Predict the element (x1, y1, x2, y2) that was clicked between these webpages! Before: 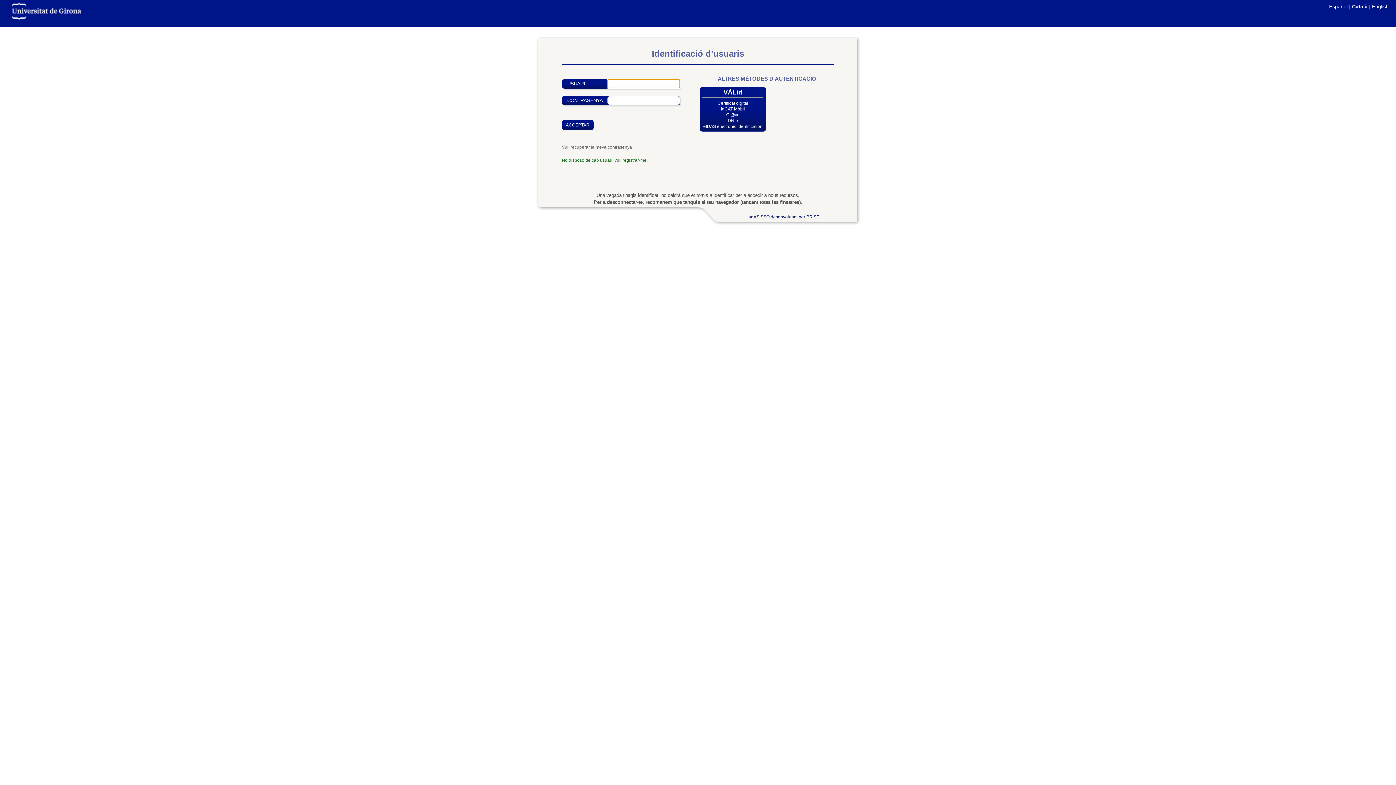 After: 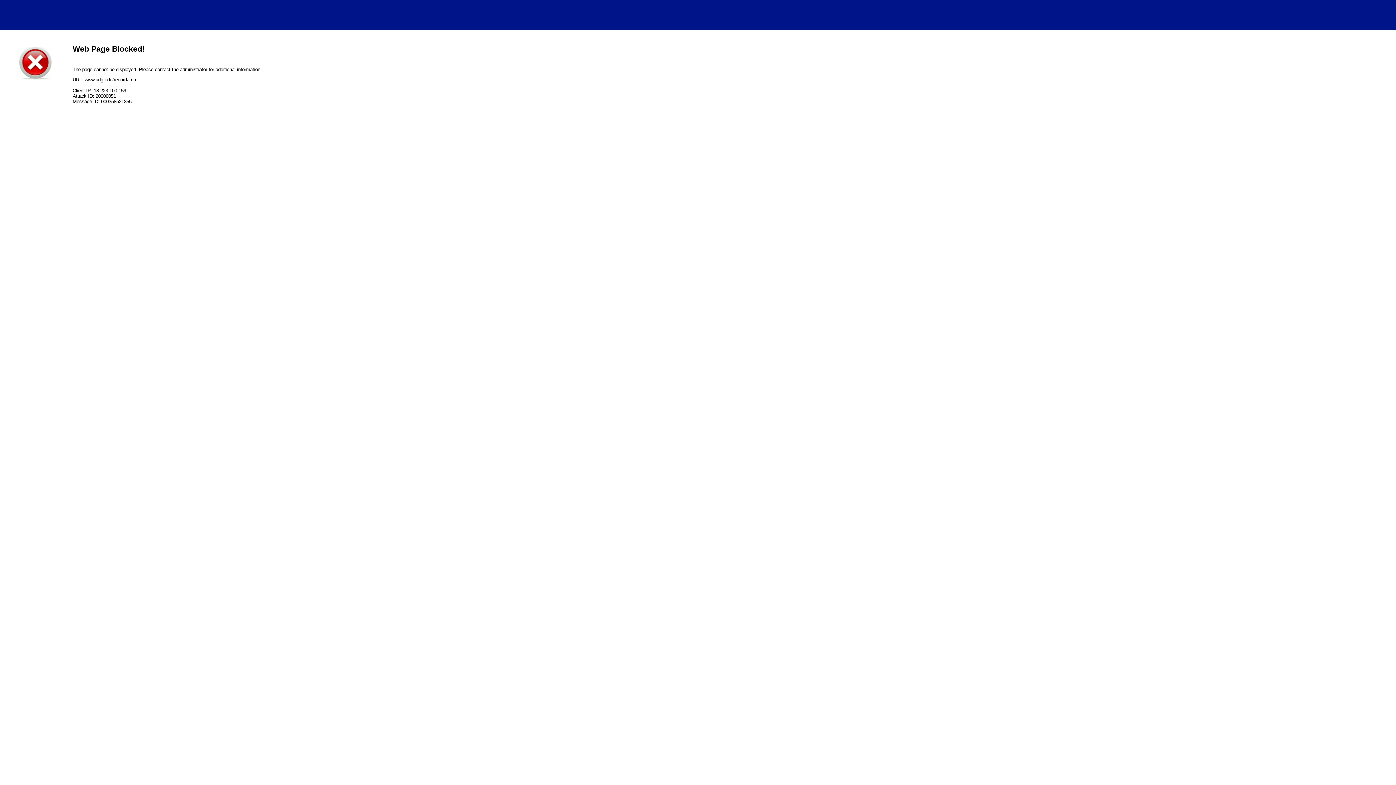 Action: label: Vull recuperar la meva contrasenya bbox: (562, 144, 632, 149)